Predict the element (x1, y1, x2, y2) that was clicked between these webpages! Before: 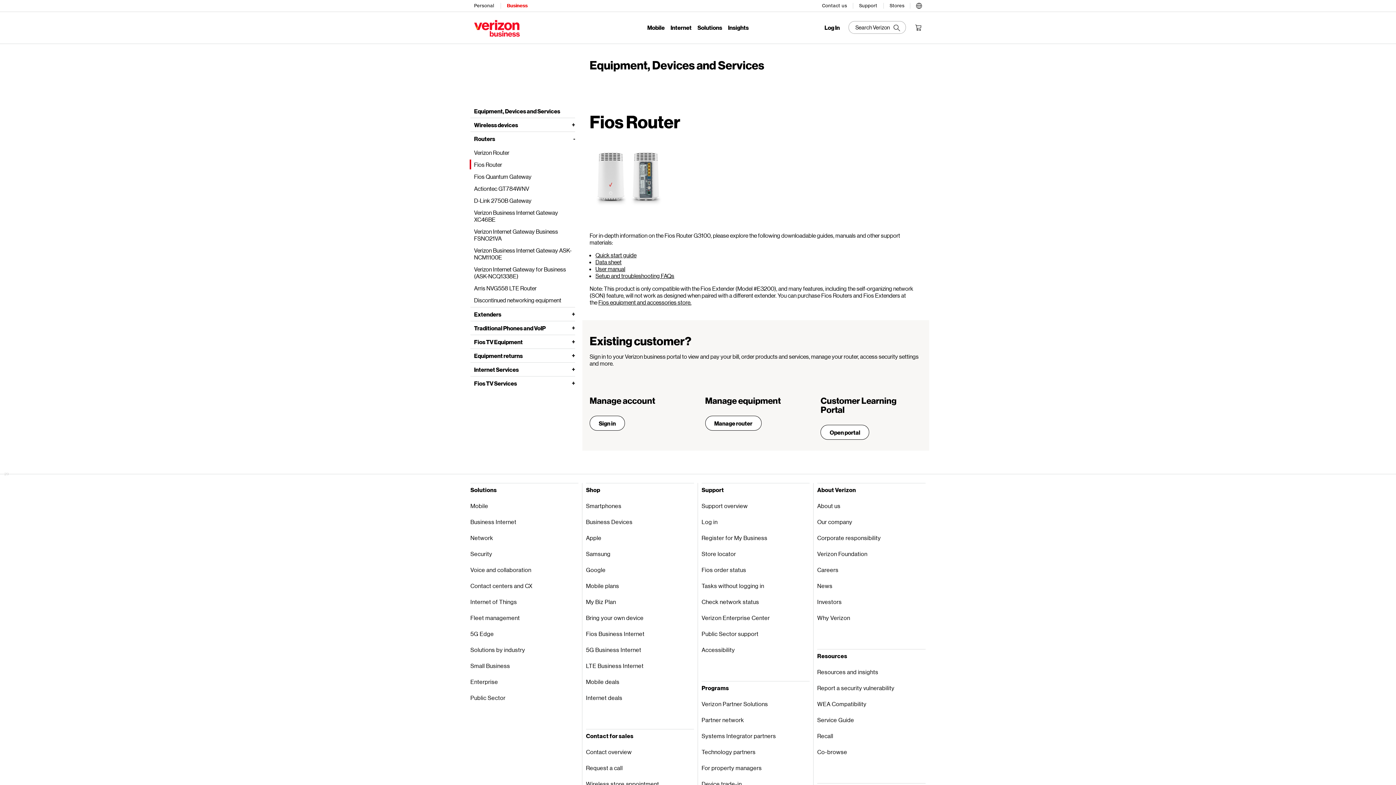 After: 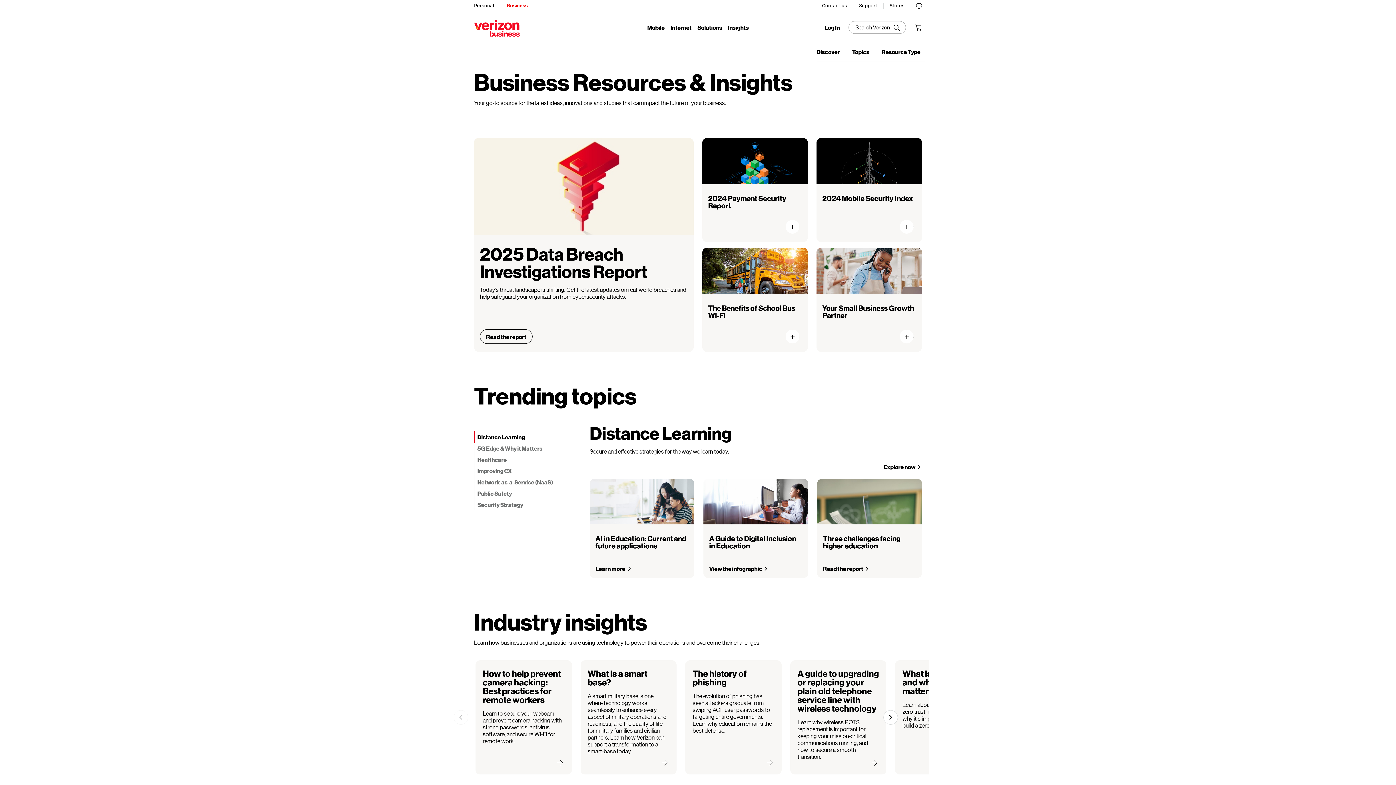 Action: label: Resources and insights bbox: (817, 664, 925, 680)